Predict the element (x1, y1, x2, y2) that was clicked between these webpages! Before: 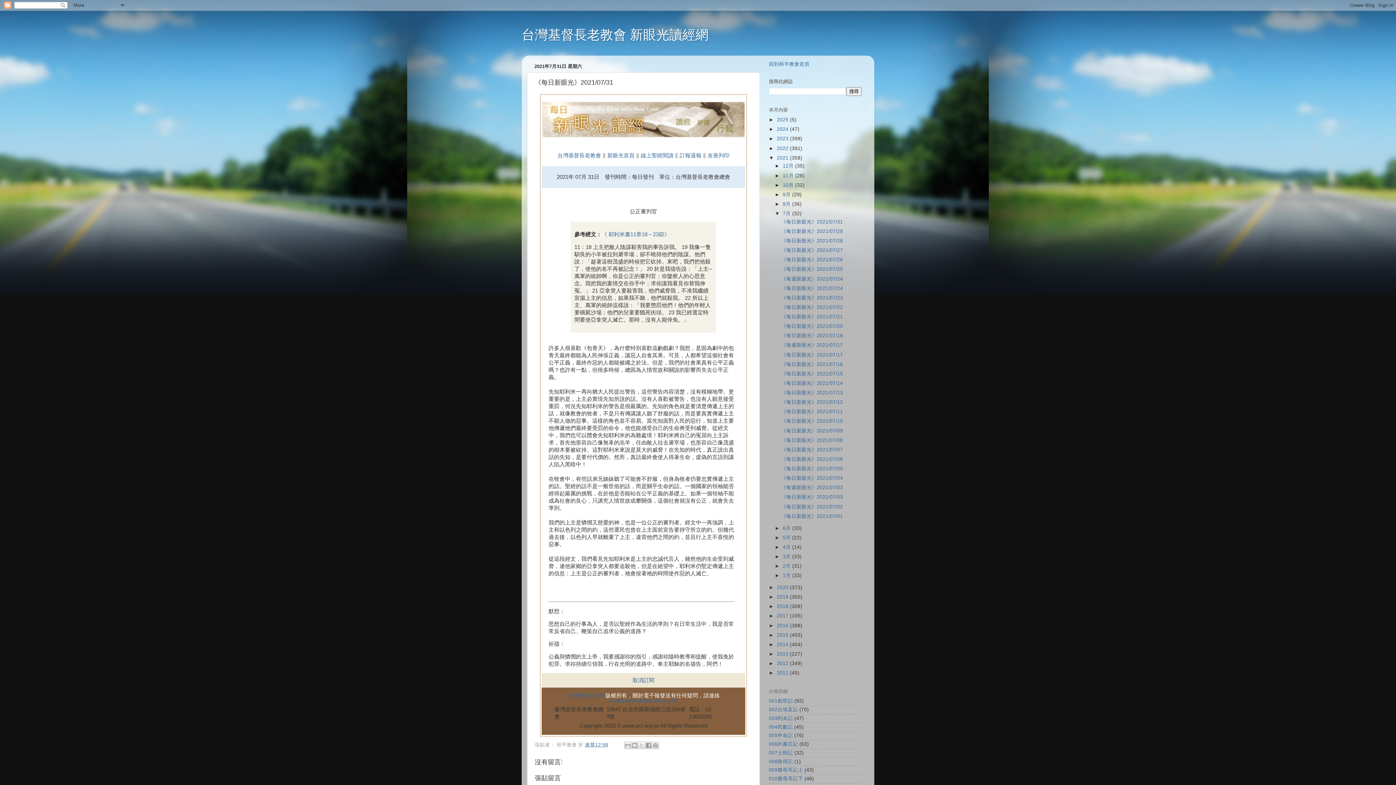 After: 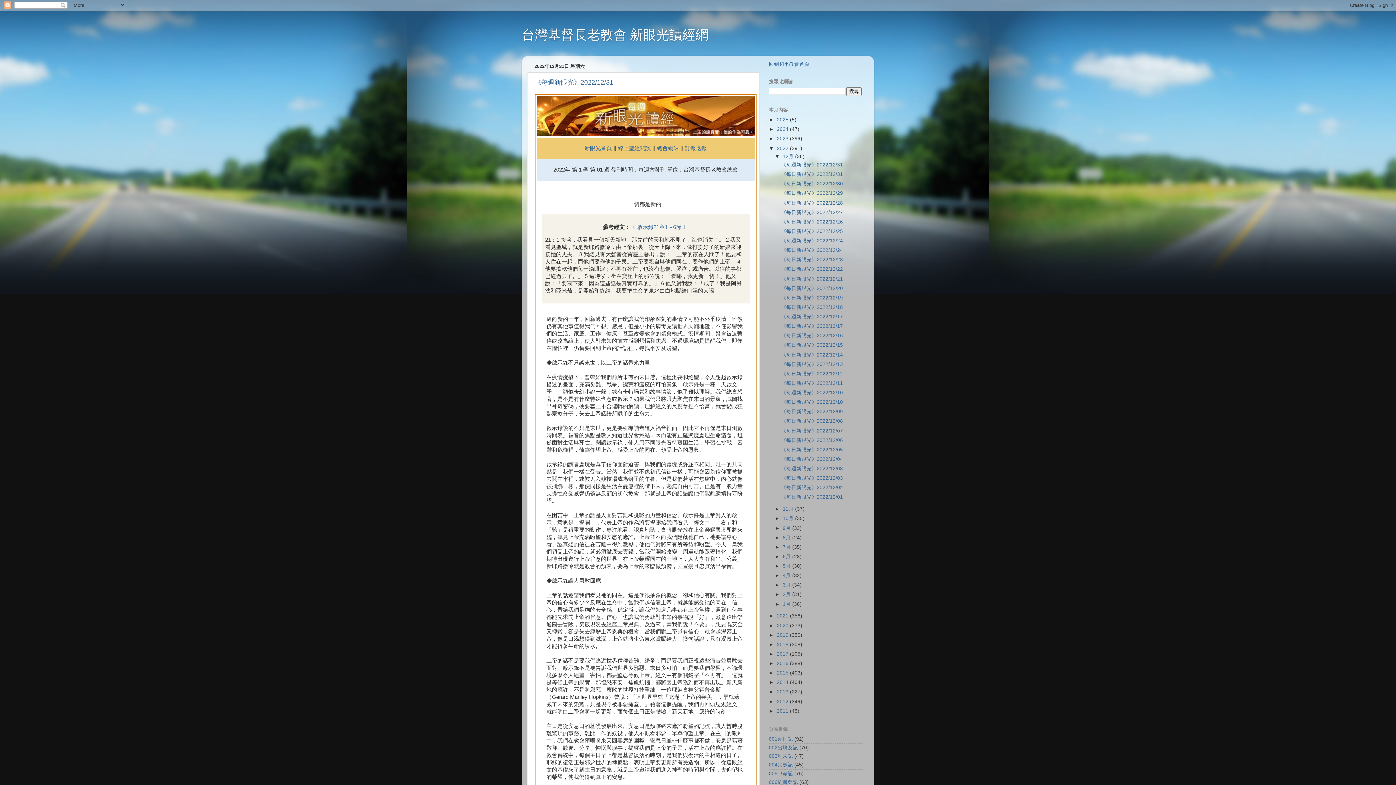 Action: label: 2022  bbox: (777, 145, 790, 151)